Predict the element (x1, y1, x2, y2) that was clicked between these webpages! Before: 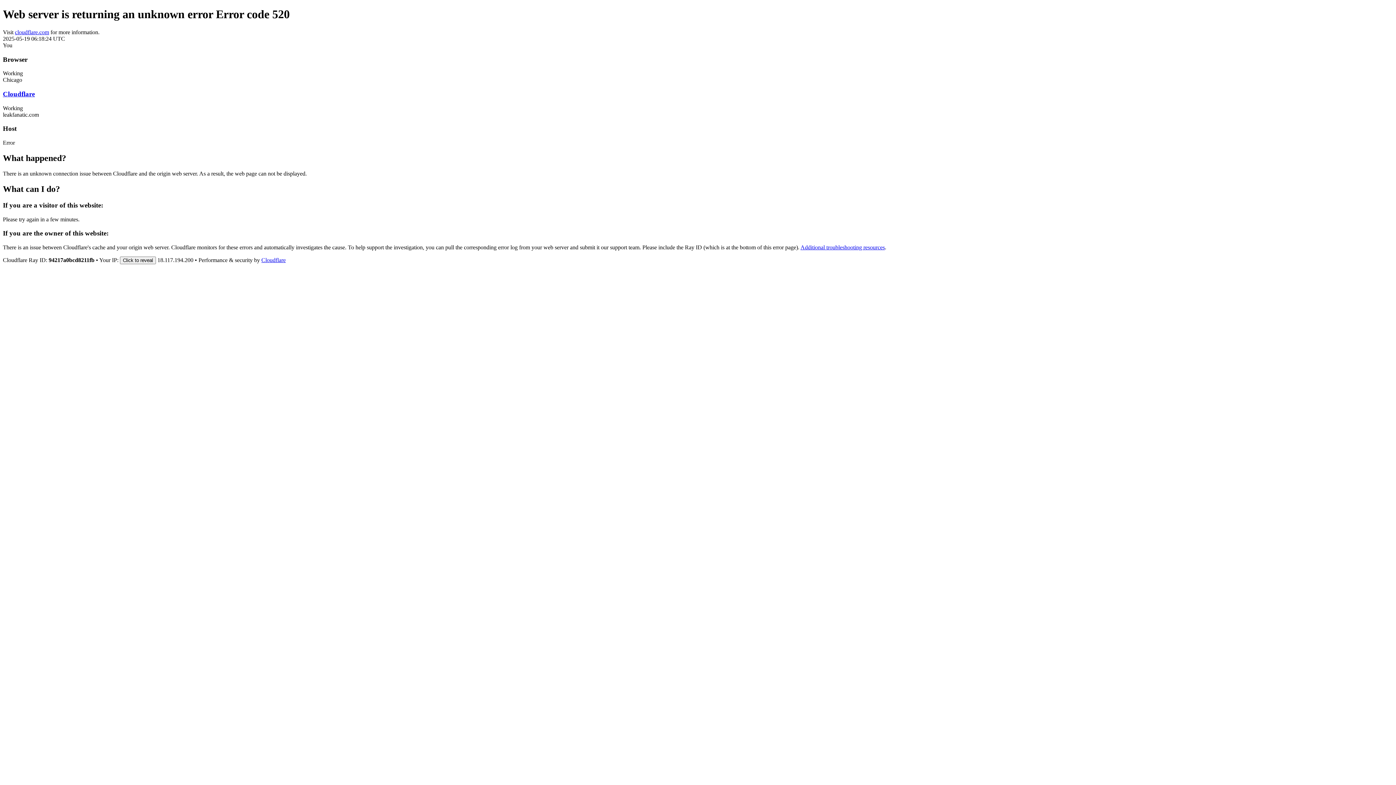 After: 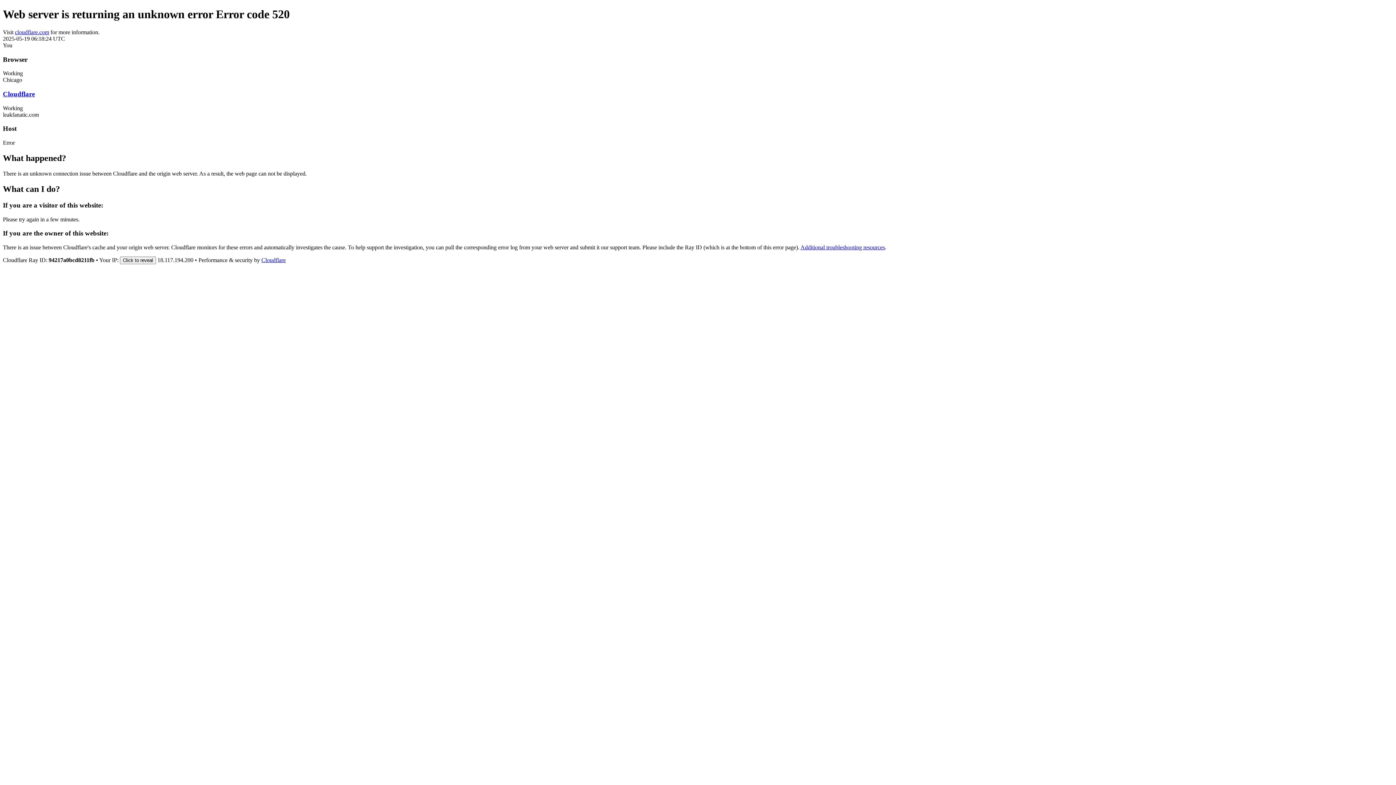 Action: bbox: (2, 90, 34, 97) label: Cloudflare